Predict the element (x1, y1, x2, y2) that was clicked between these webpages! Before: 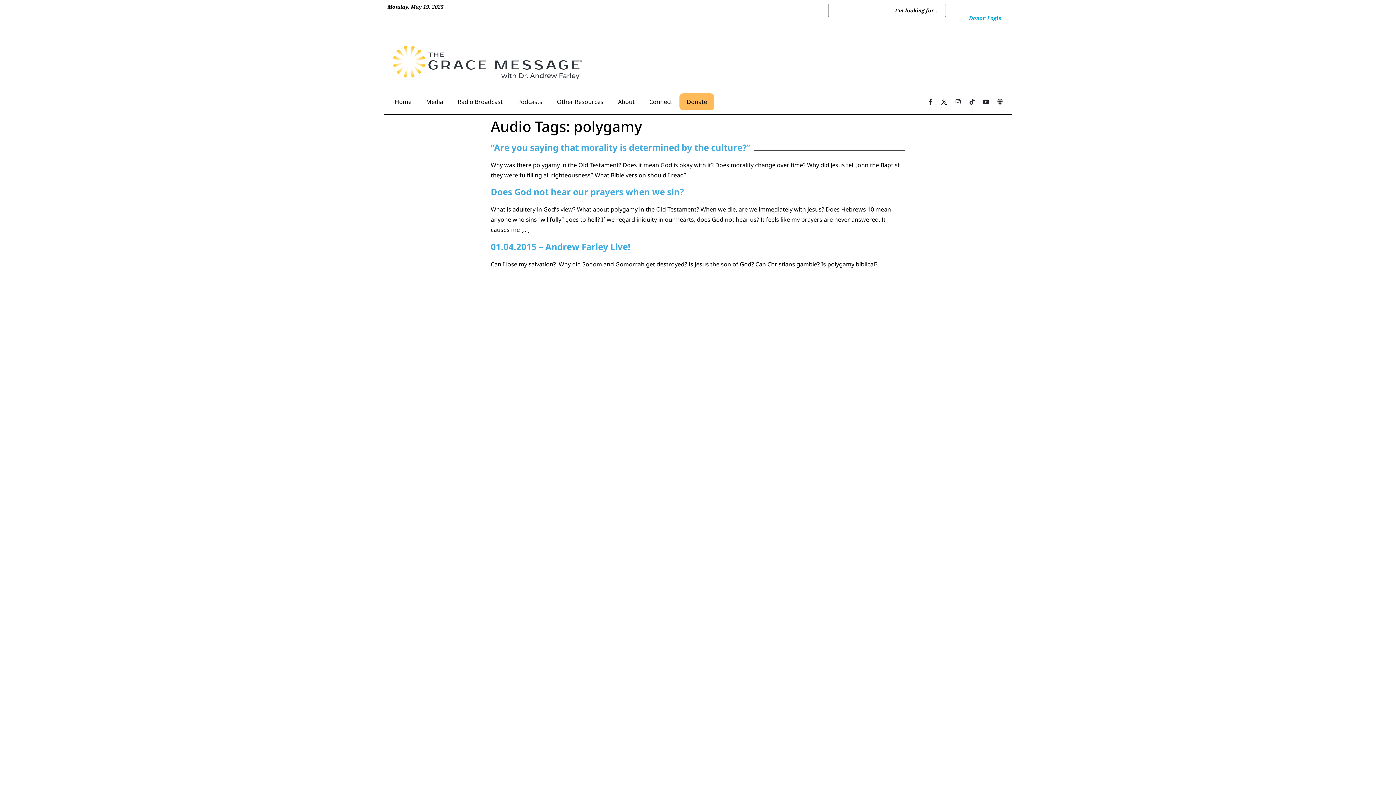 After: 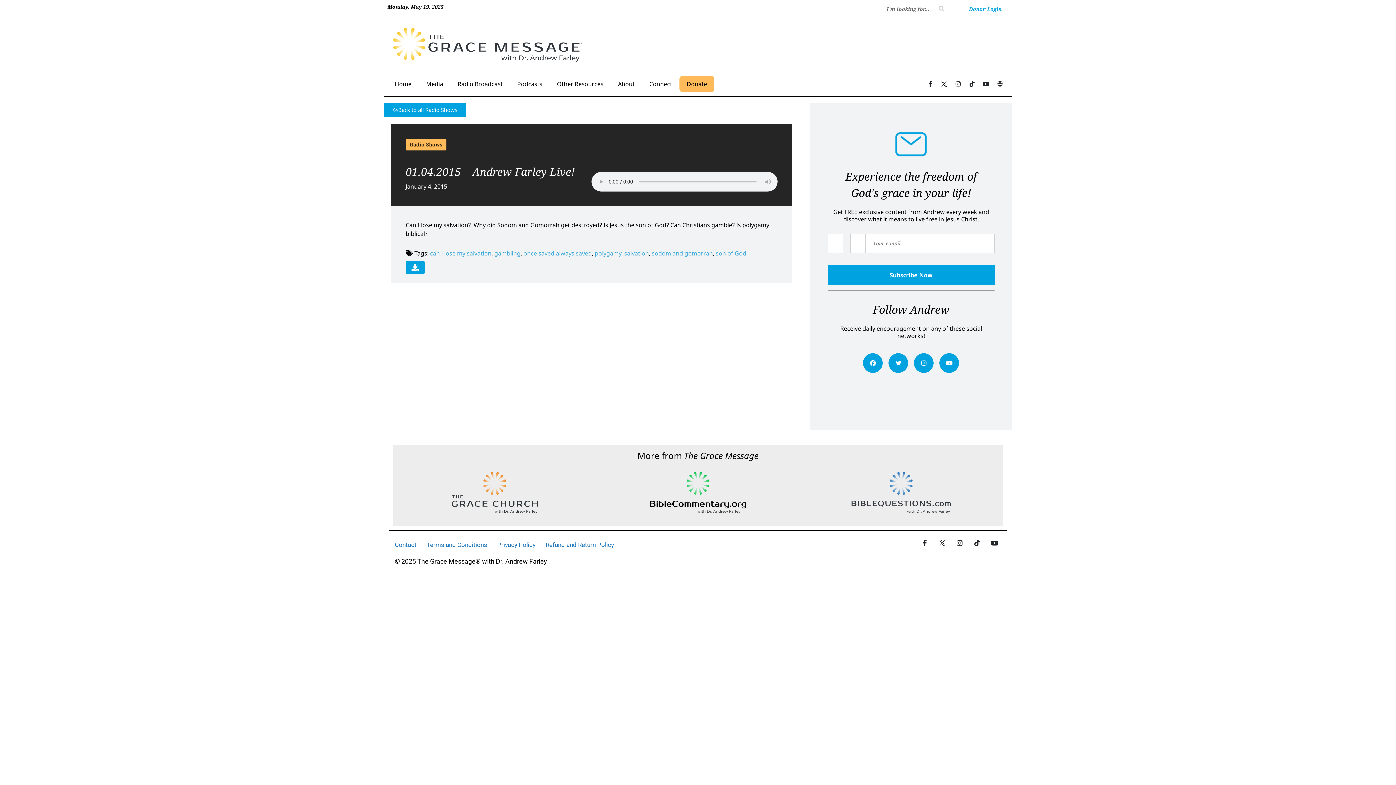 Action: label: 01.04.2015 – Andrew Farley Live! bbox: (490, 240, 630, 252)